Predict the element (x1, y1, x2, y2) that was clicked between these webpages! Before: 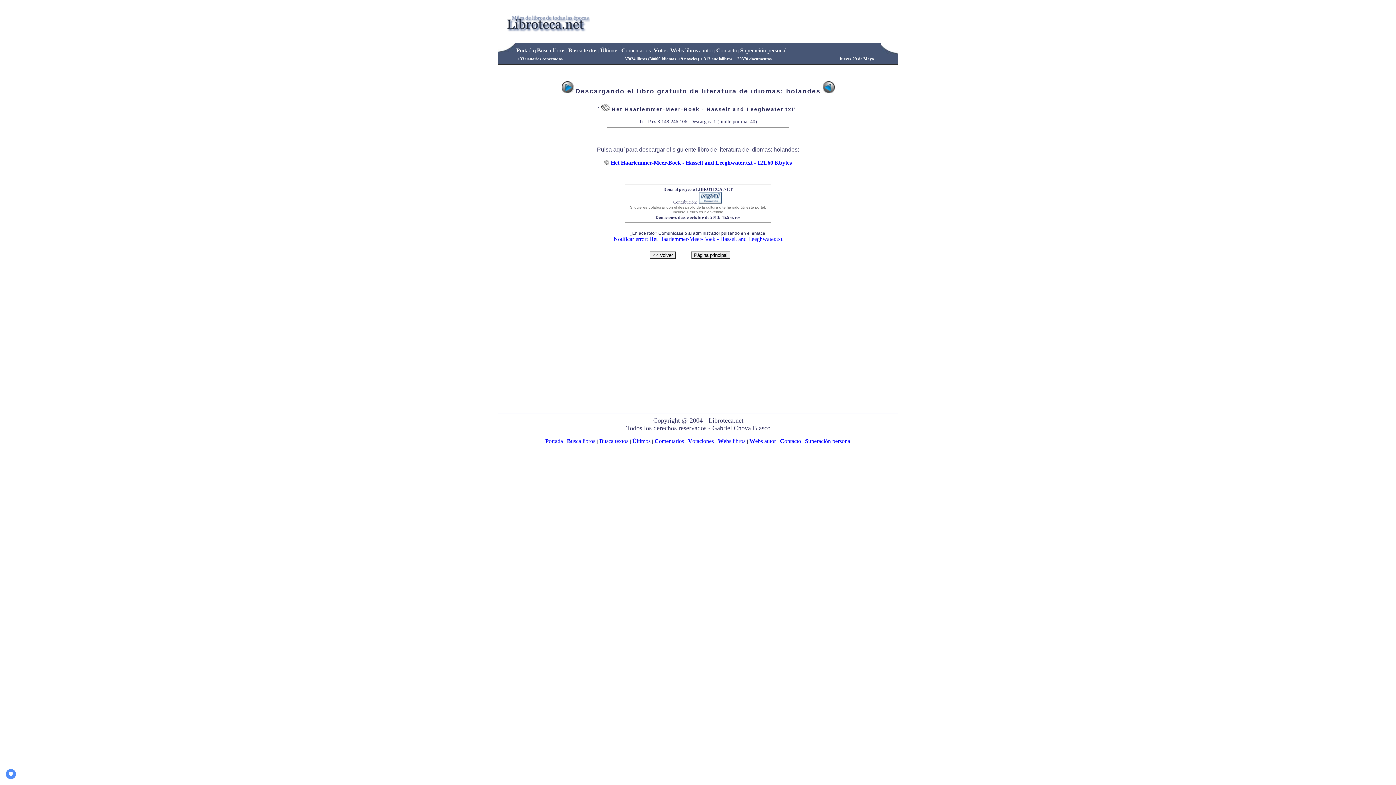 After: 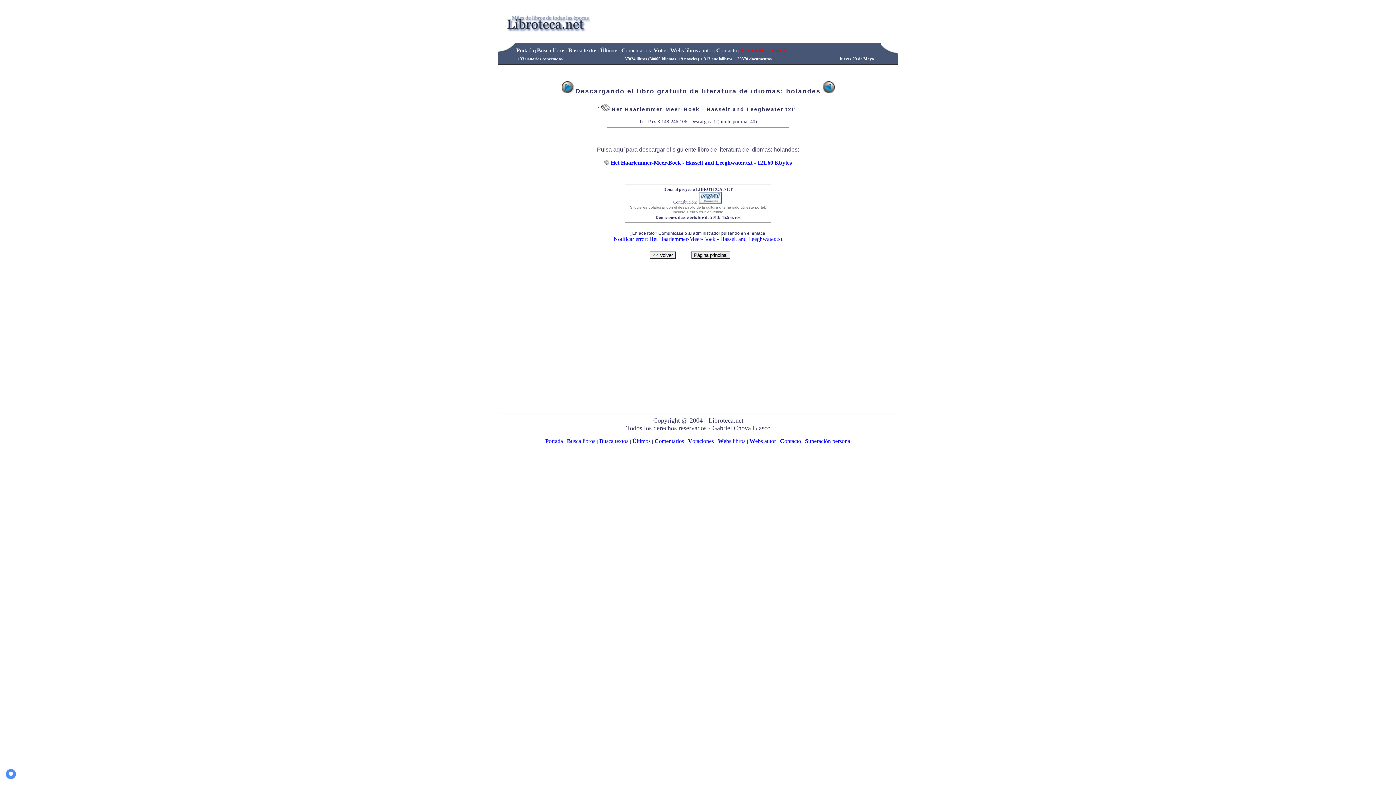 Action: bbox: (740, 47, 786, 53) label: Superación personal